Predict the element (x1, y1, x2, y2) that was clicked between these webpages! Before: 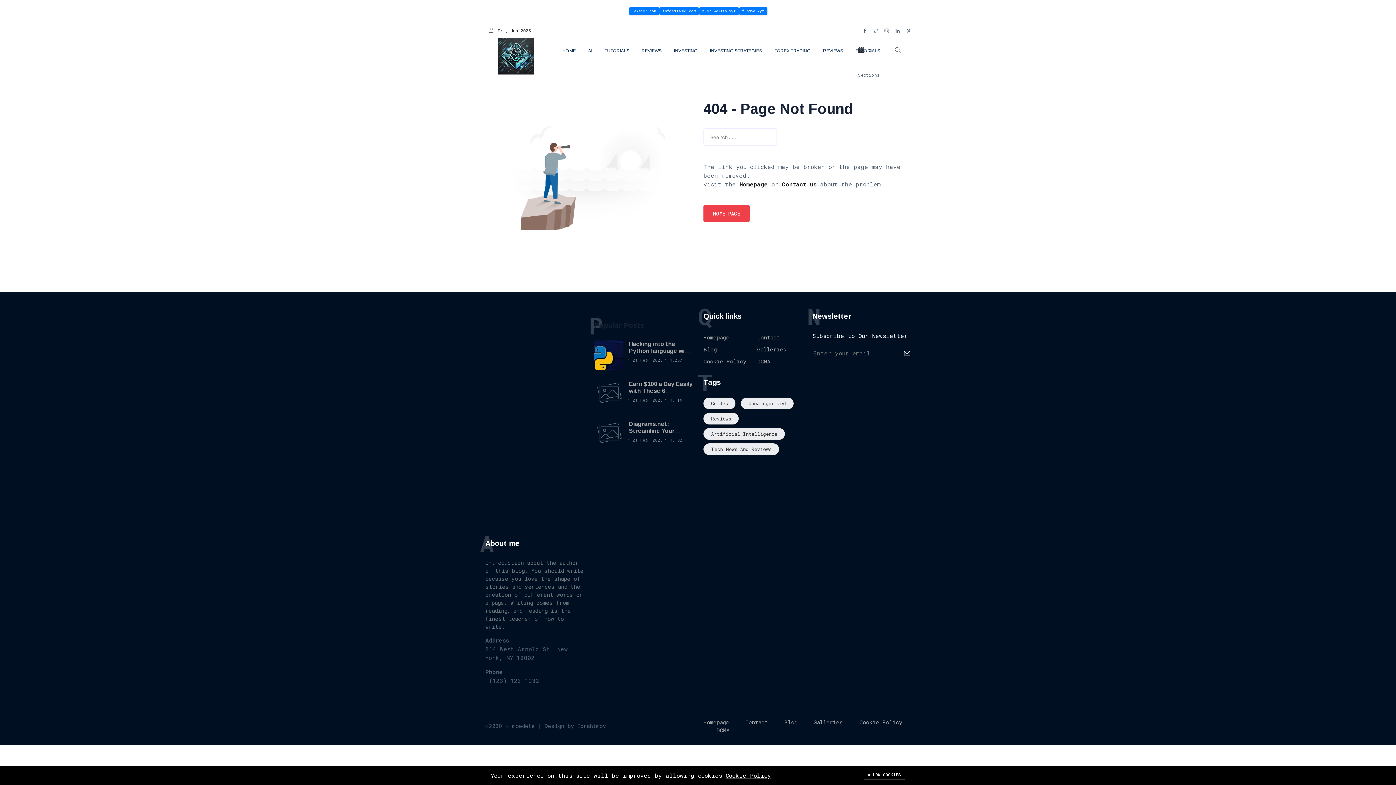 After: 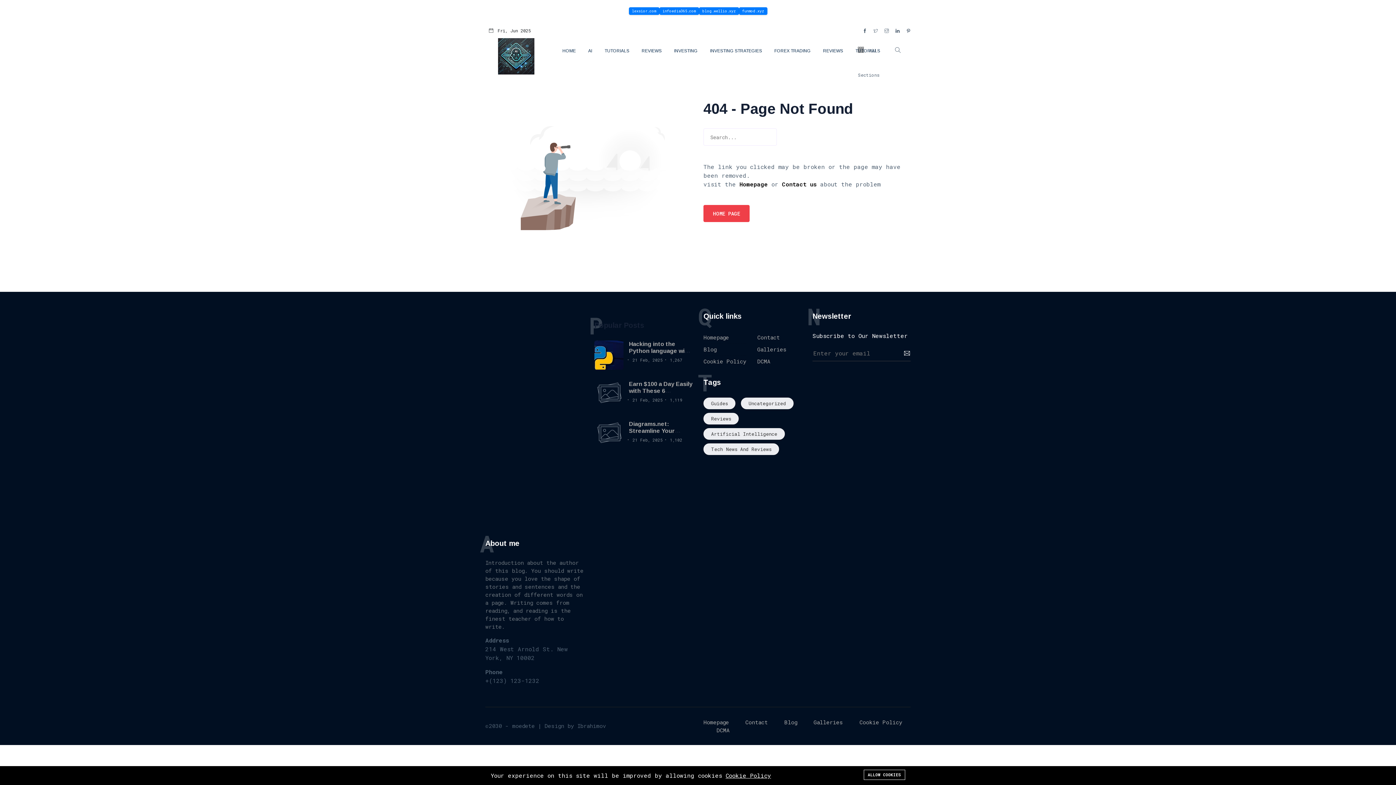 Action: bbox: (757, 345, 786, 353) label: Galleries